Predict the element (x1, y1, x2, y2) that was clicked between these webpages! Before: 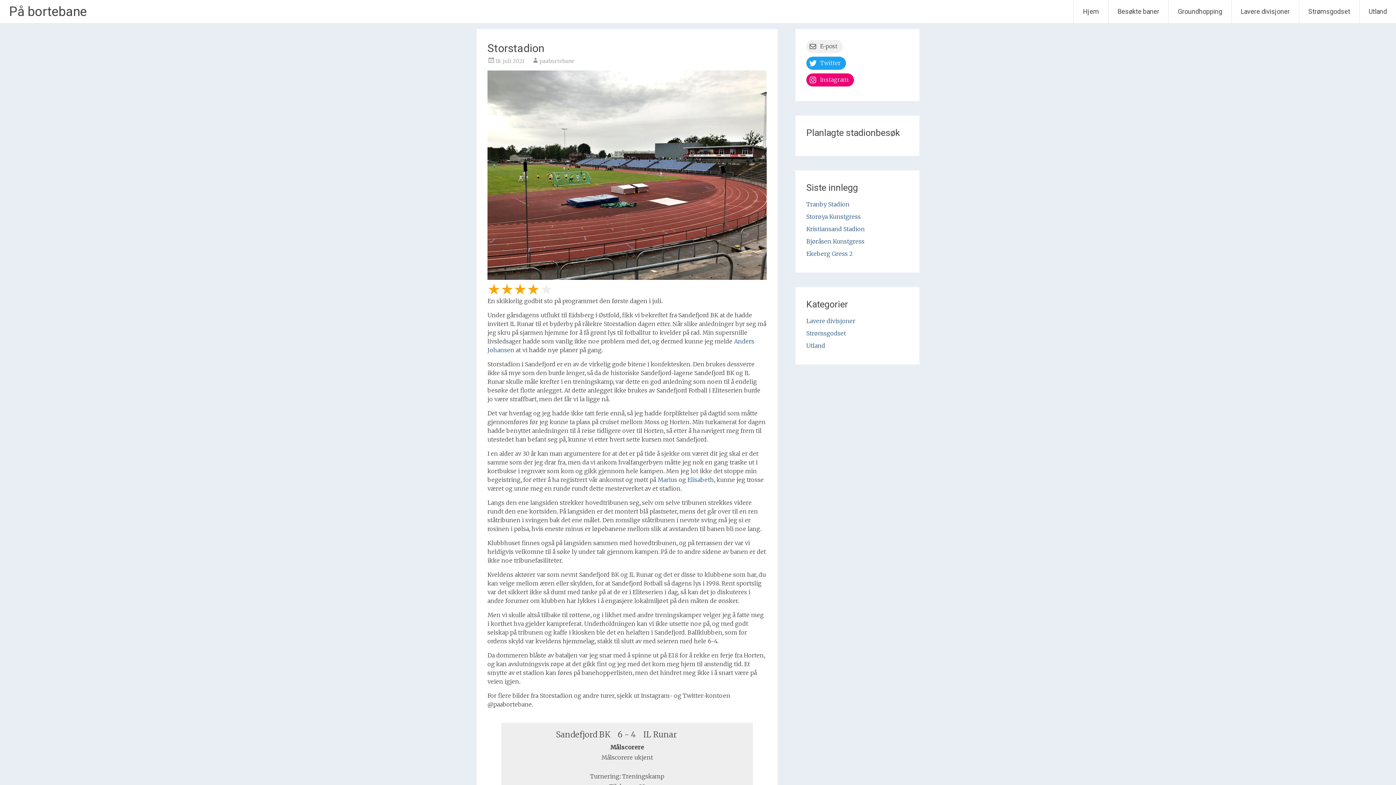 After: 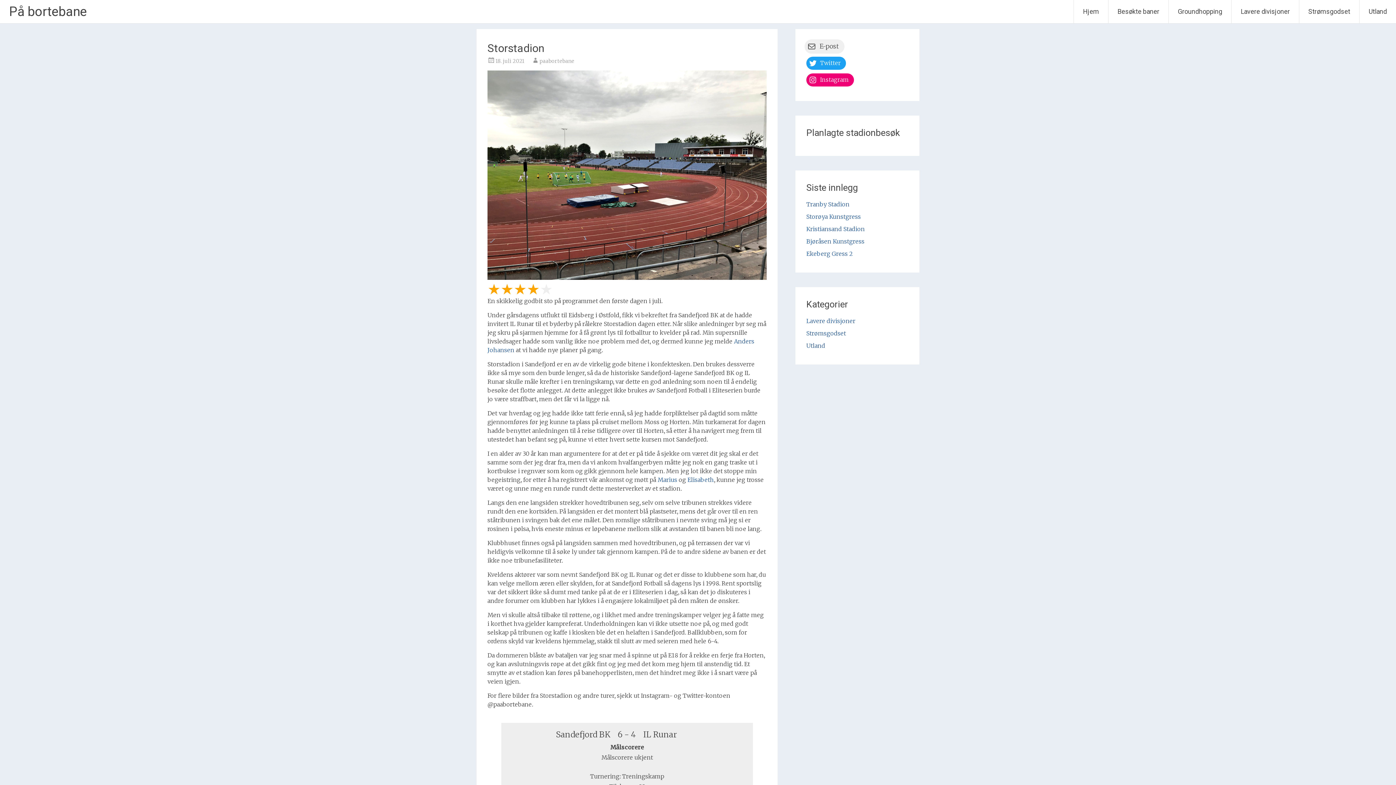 Action: label: E-post bbox: (806, 40, 842, 53)